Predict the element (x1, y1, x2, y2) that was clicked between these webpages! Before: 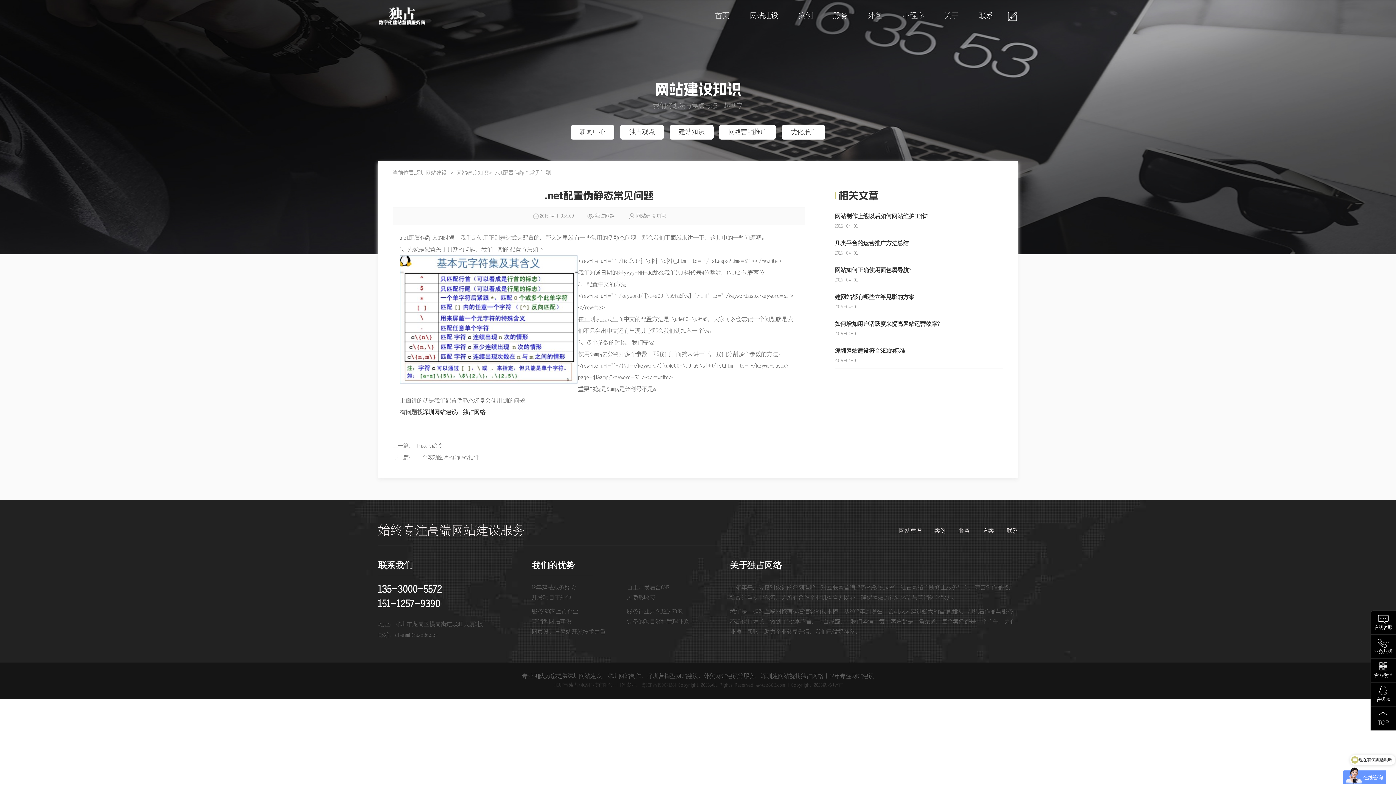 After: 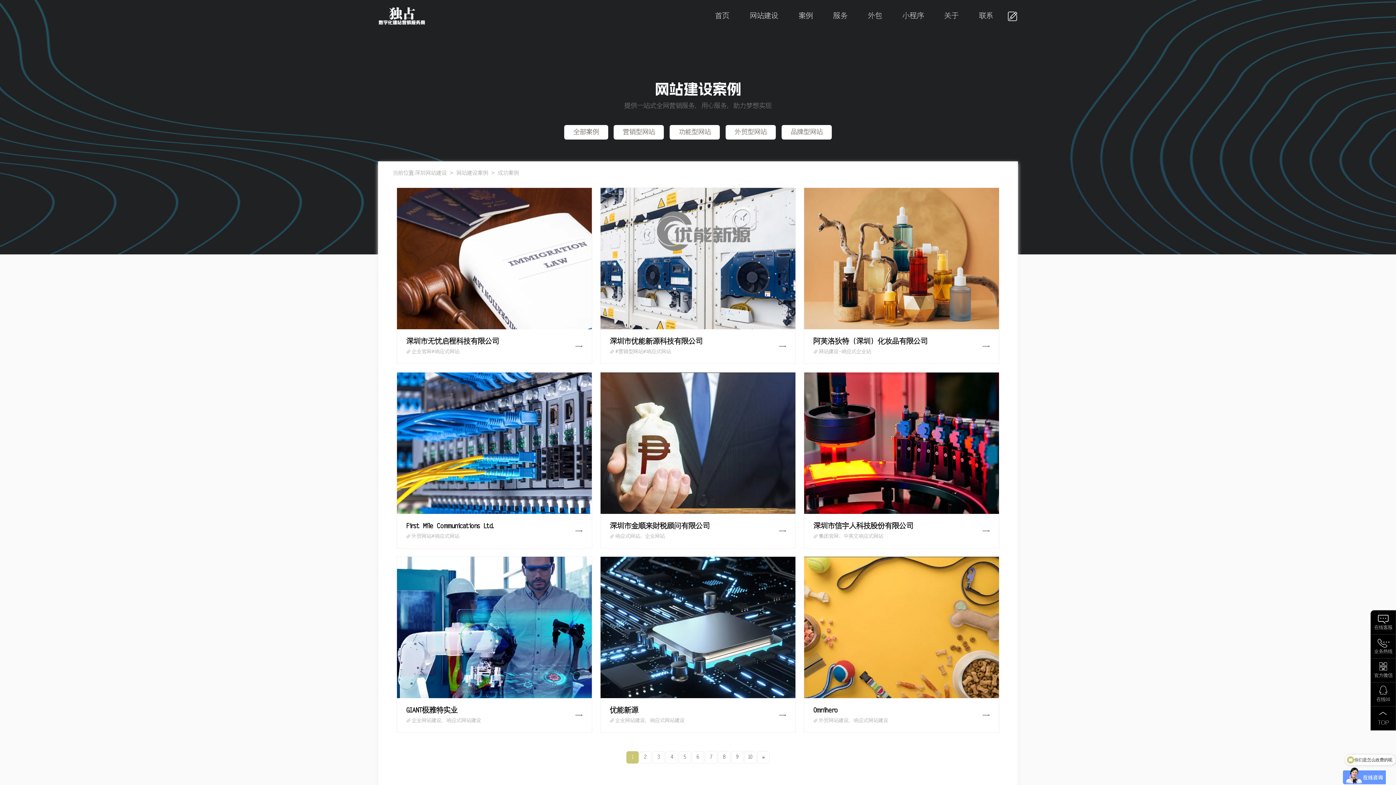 Action: label: 案例 bbox: (788, 0, 823, 32)